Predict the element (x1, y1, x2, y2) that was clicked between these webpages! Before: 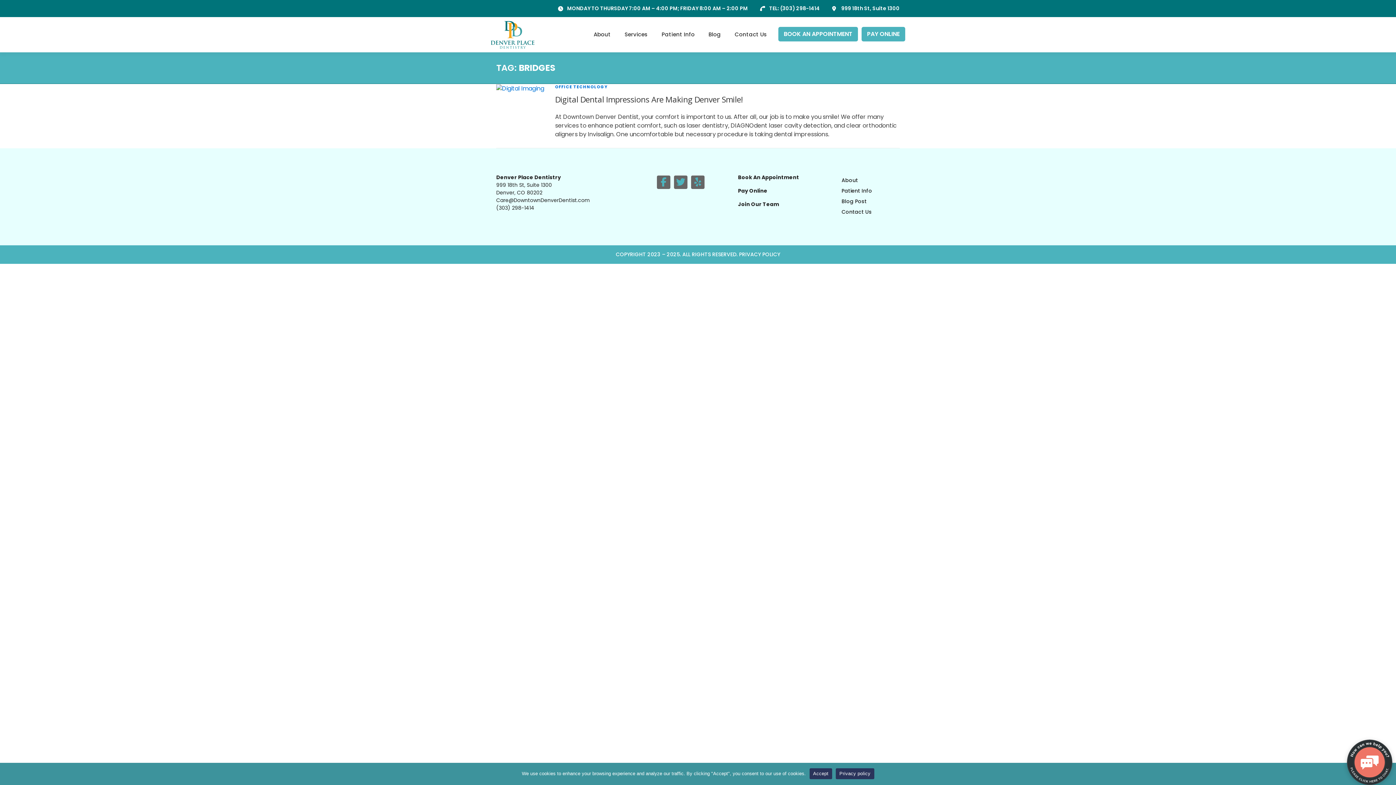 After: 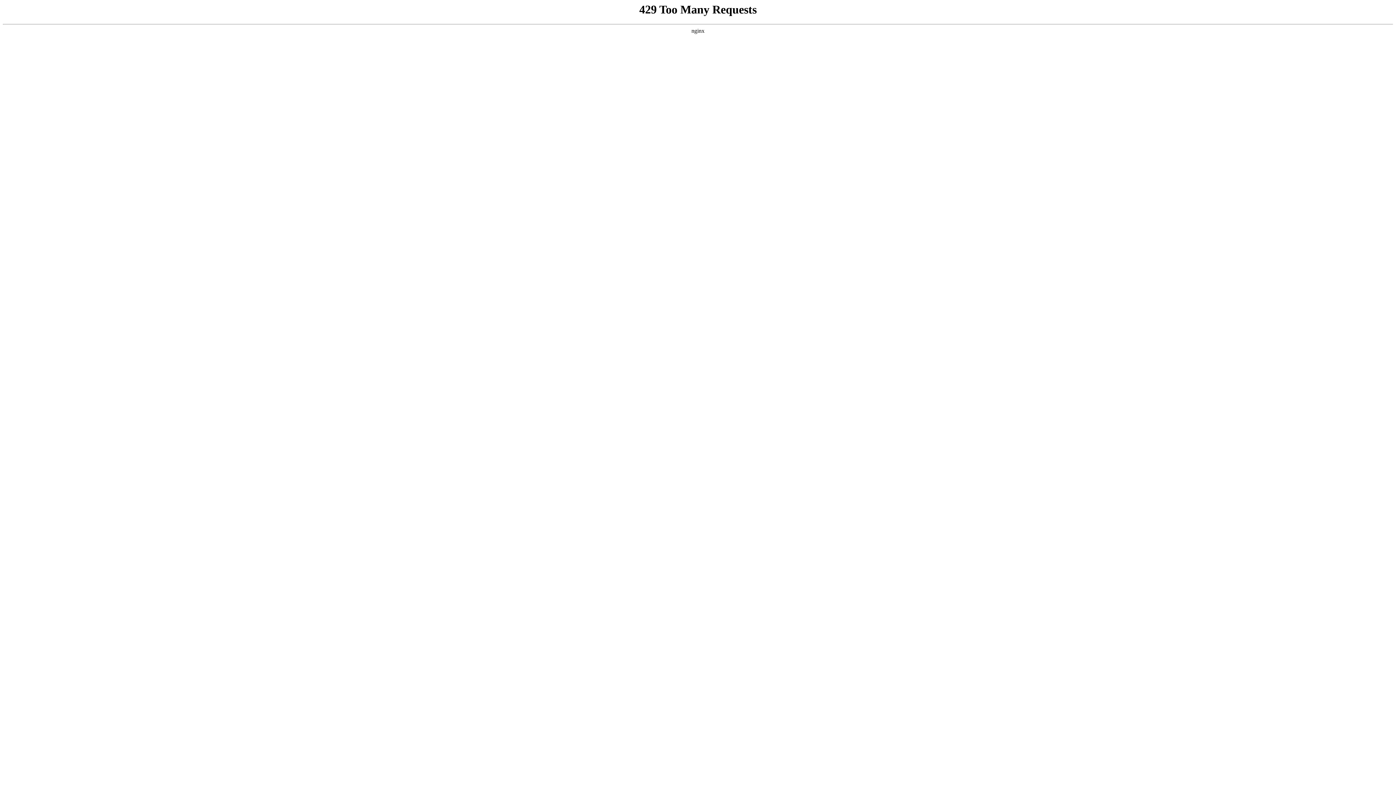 Action: bbox: (737, 250, 739, 258) label:  